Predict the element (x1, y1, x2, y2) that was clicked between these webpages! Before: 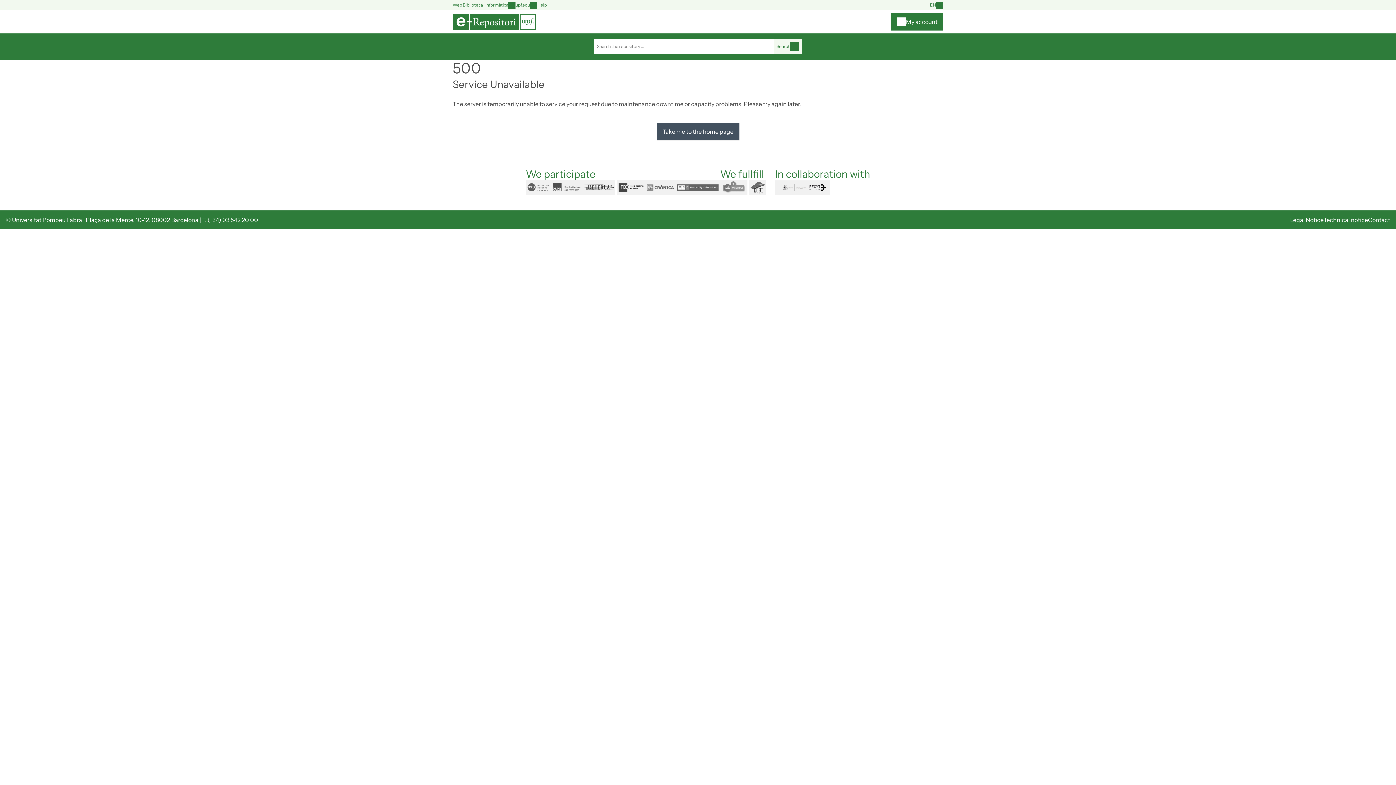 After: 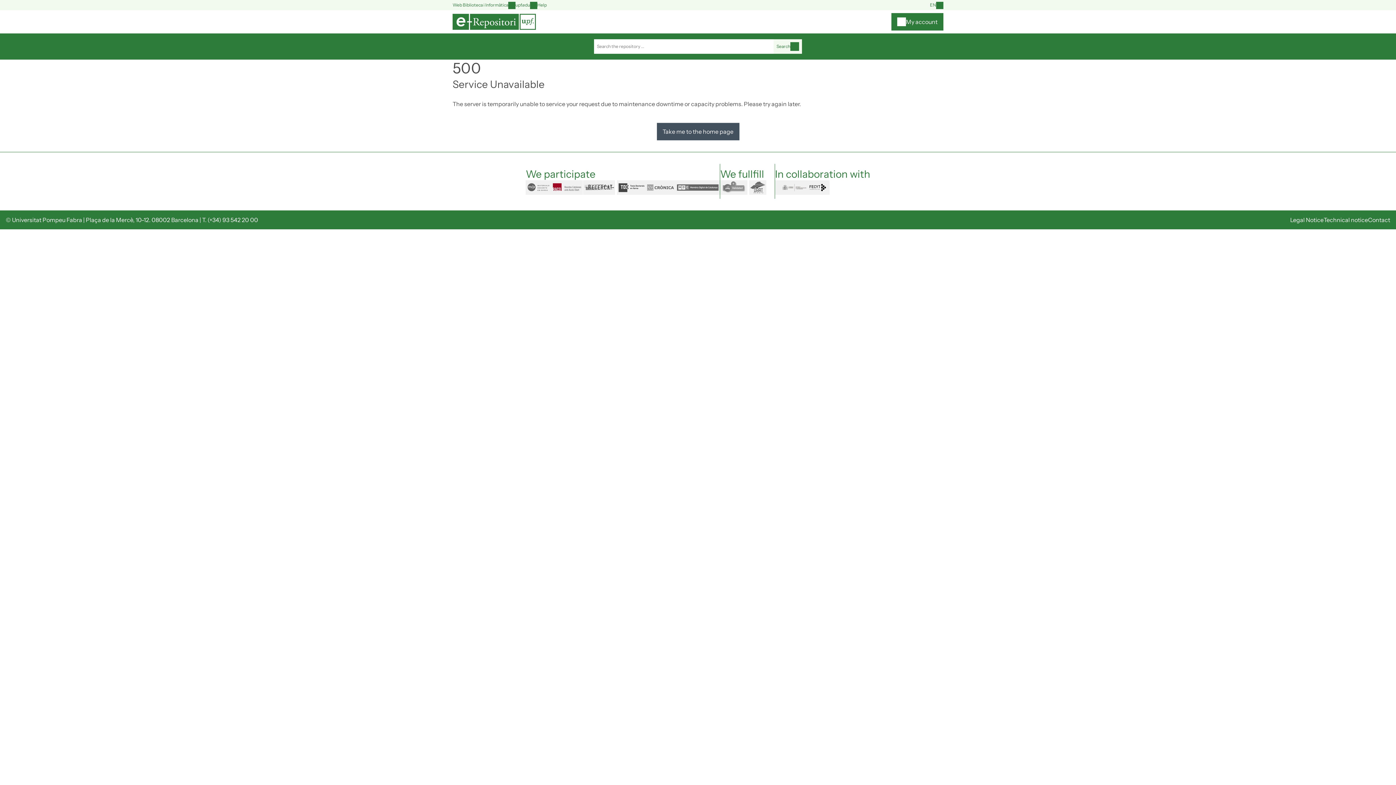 Action: label: raco bbox: (551, 180, 583, 194)